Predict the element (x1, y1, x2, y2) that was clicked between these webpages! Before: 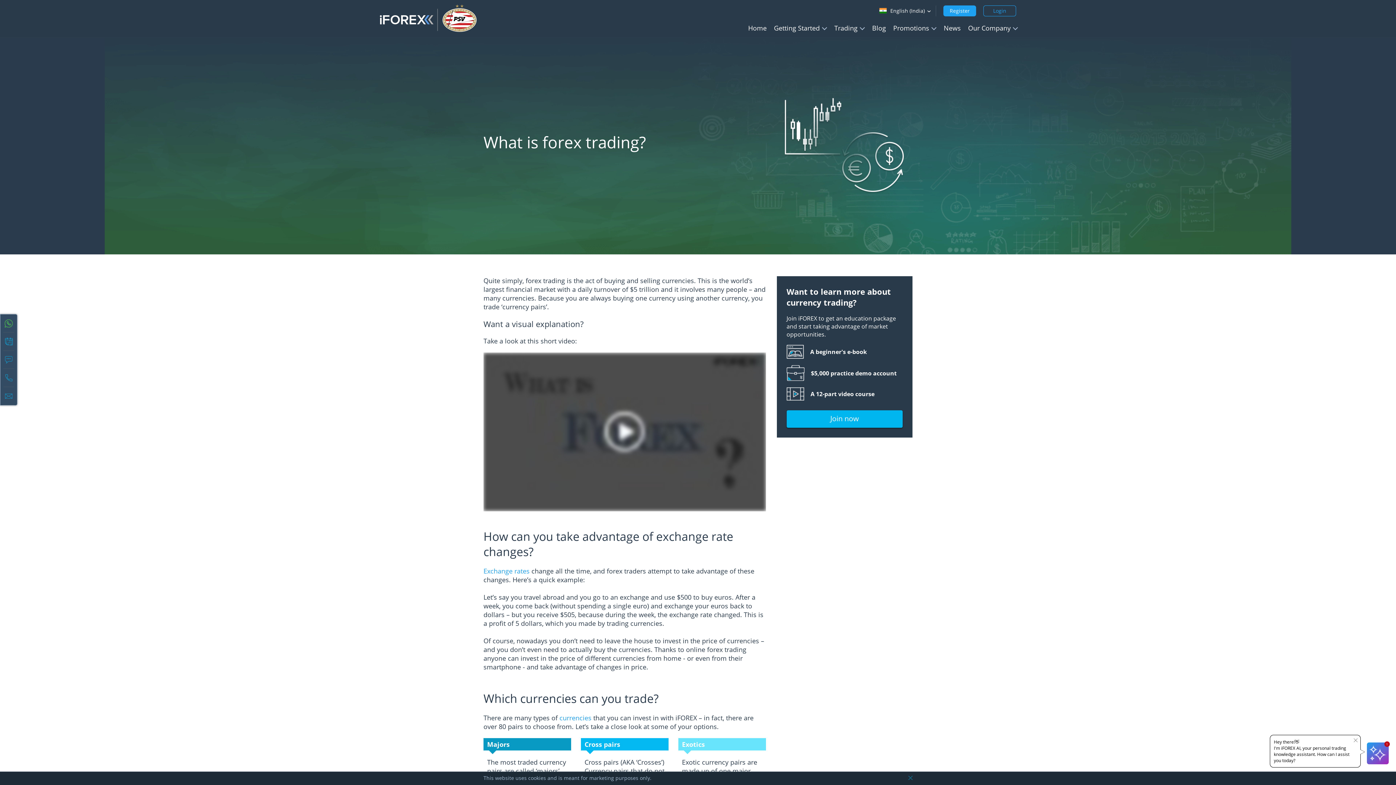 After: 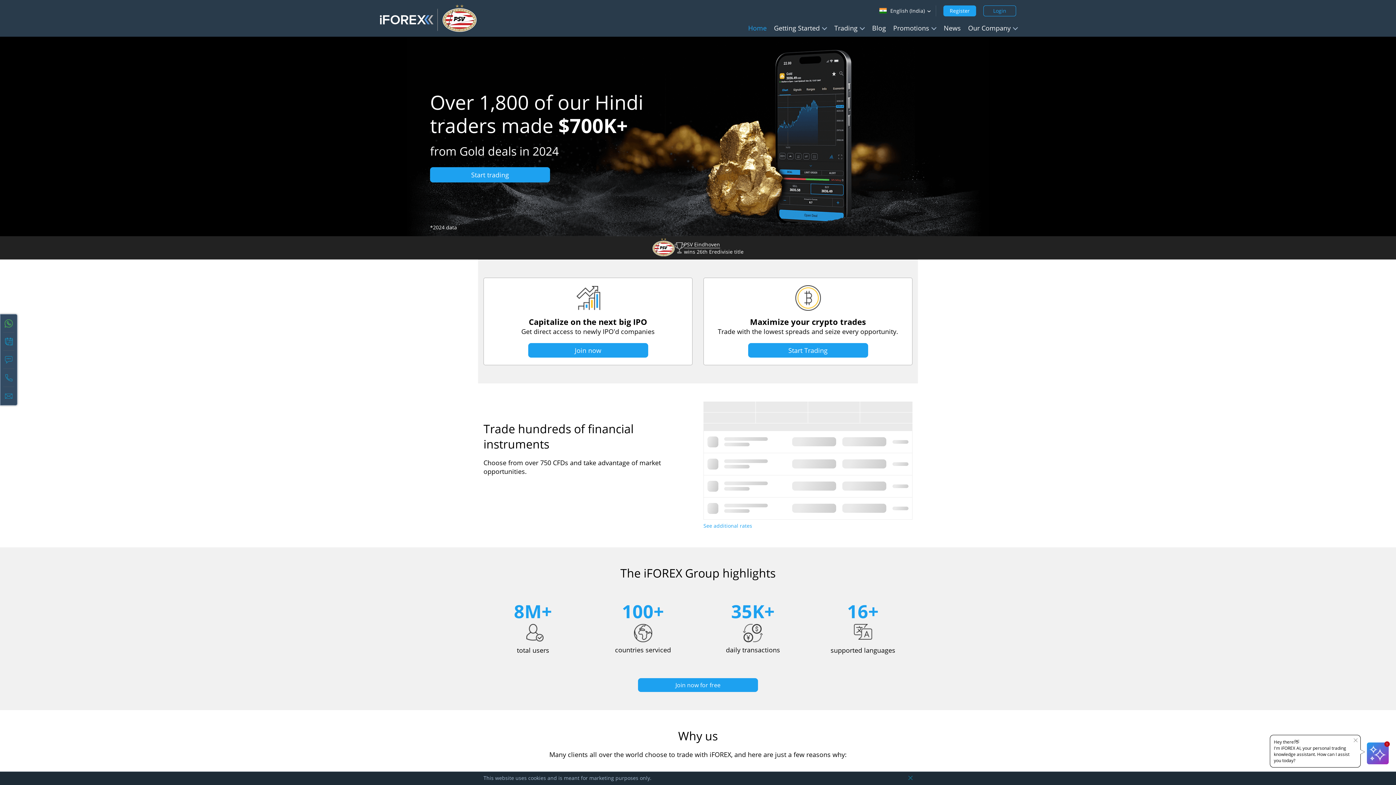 Action: label: Home bbox: (748, 23, 766, 36)